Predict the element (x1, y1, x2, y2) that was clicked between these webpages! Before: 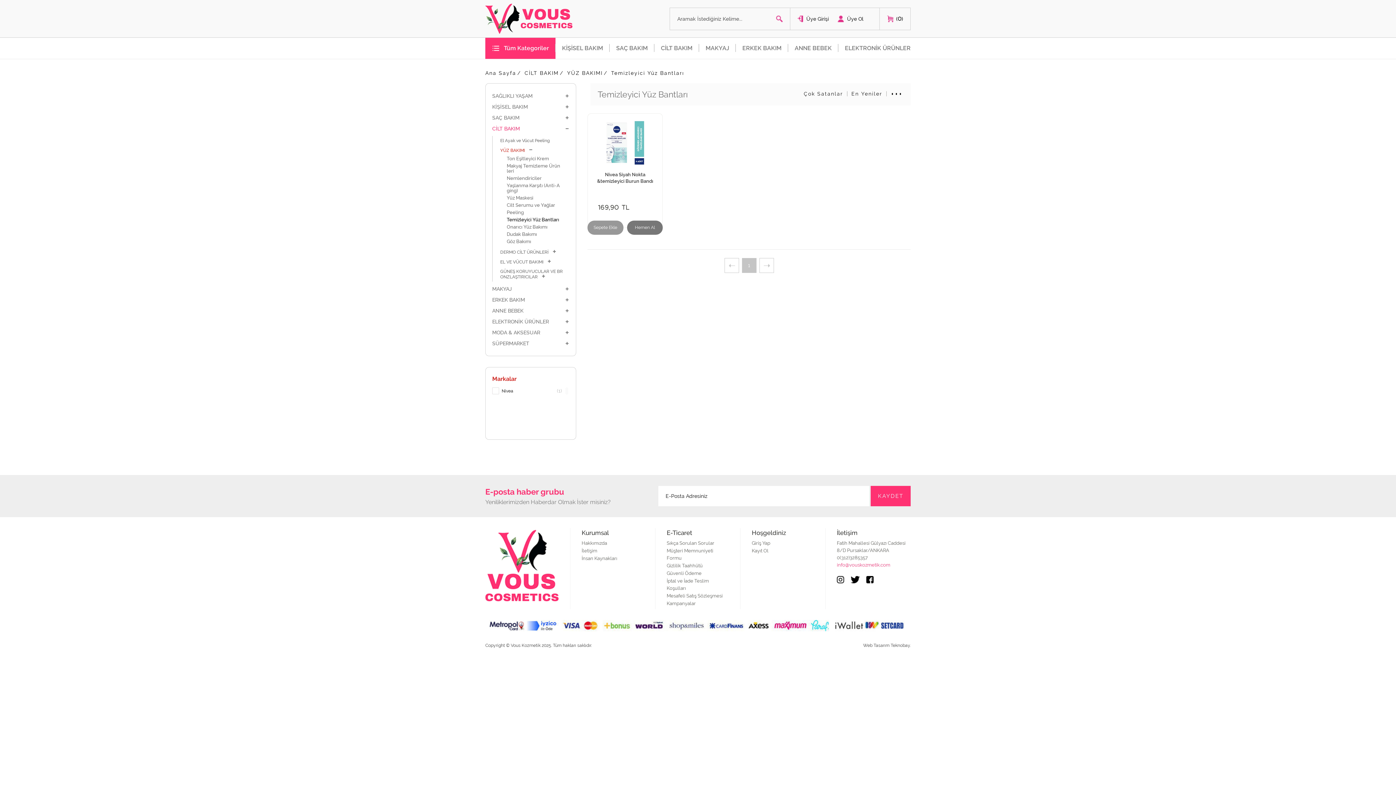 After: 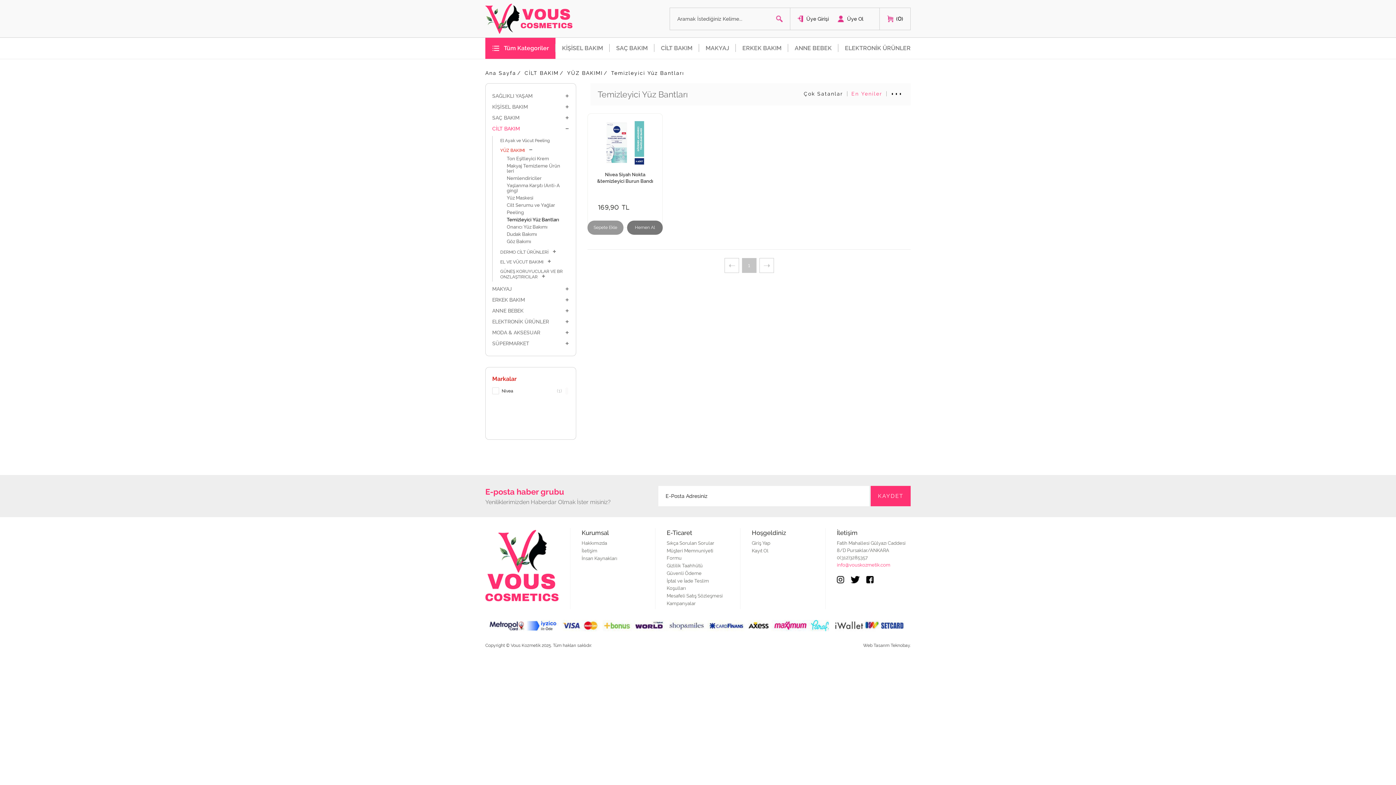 Action: bbox: (851, 91, 886, 96) label: En Yeniler